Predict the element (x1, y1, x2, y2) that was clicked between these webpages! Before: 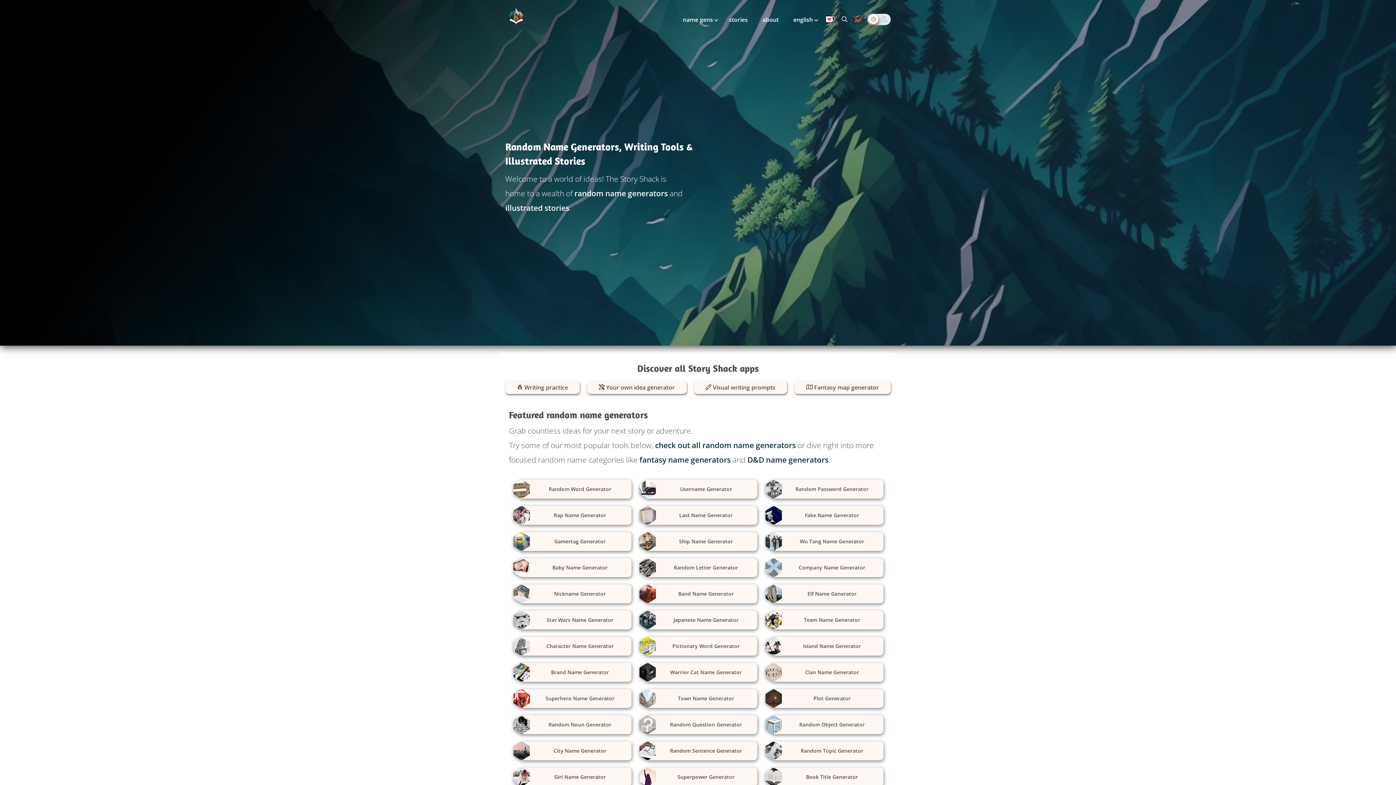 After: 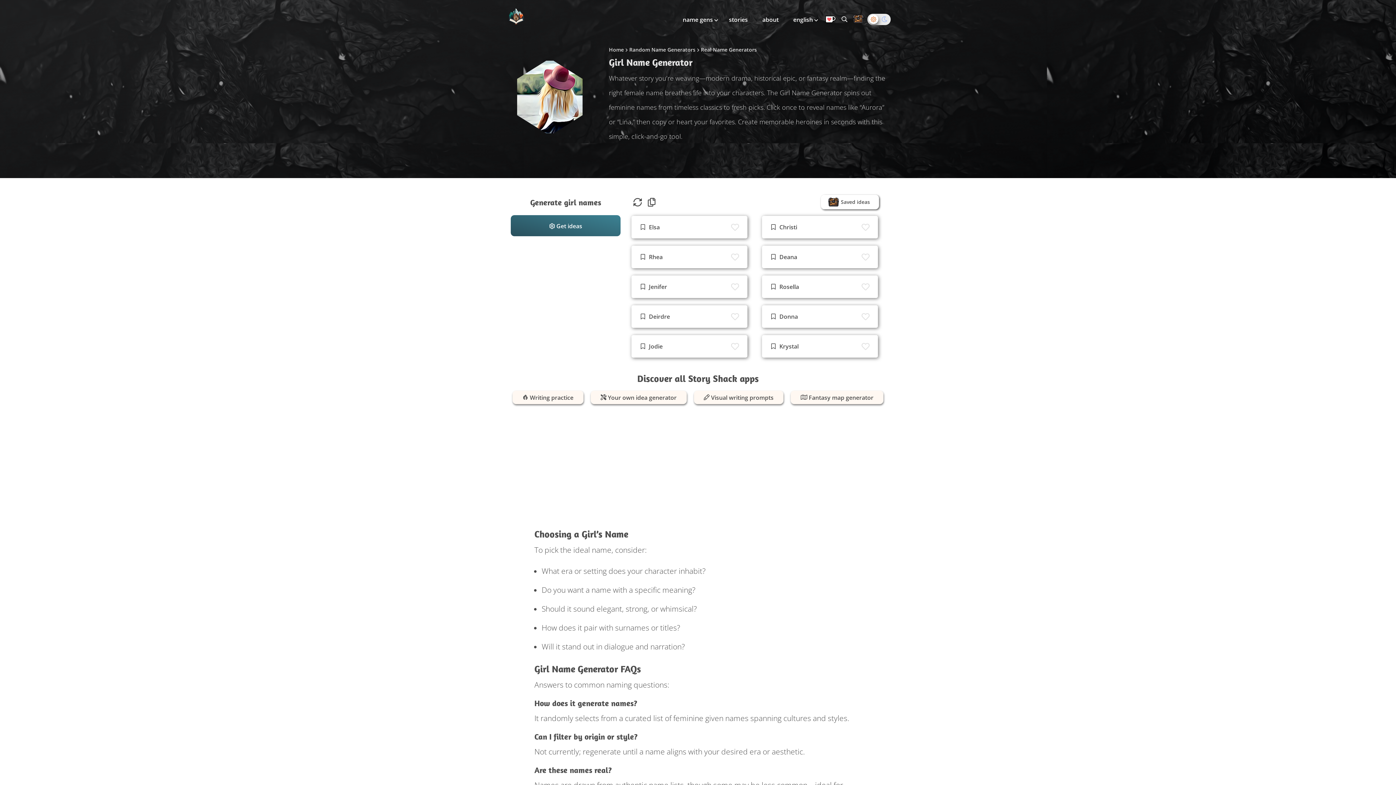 Action: label: Girl Name Generator bbox: (512, 768, 631, 786)